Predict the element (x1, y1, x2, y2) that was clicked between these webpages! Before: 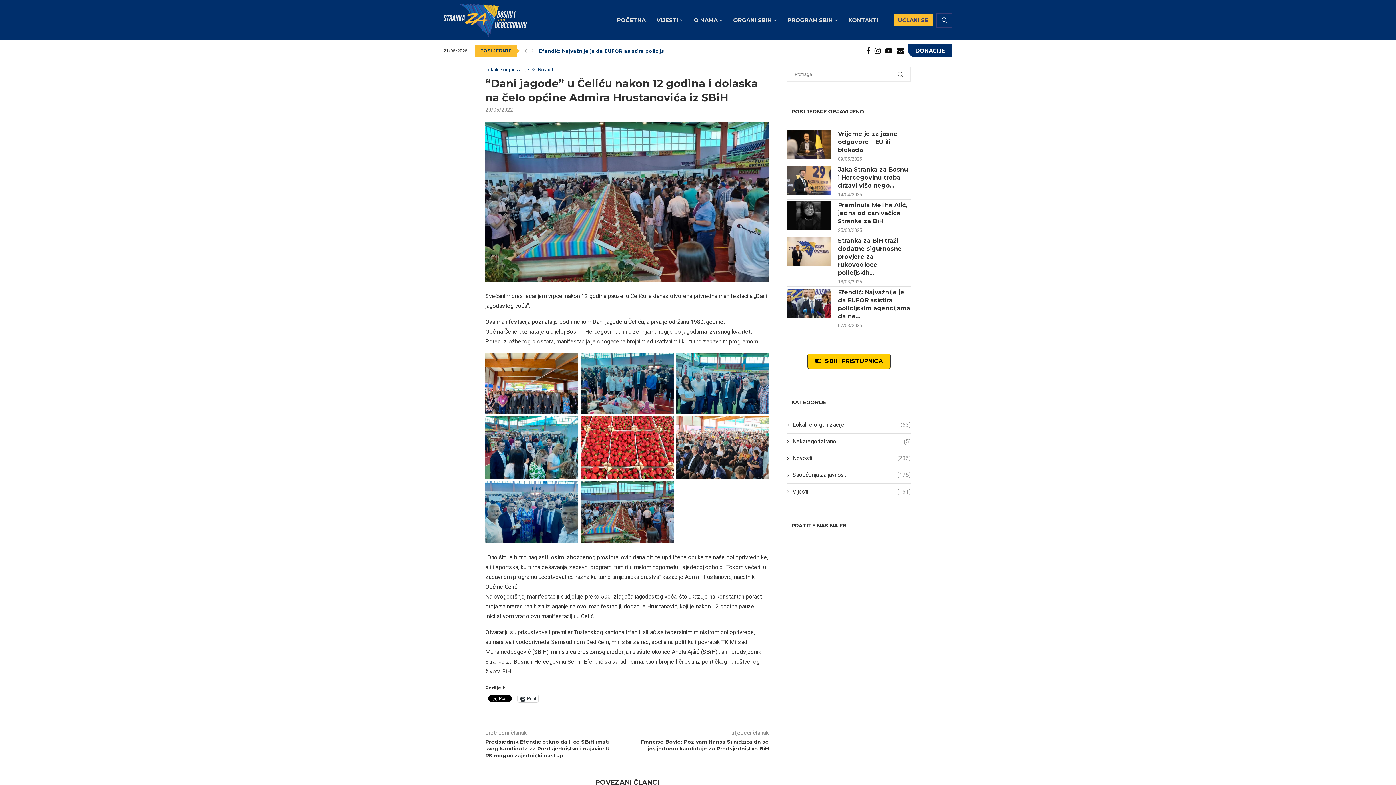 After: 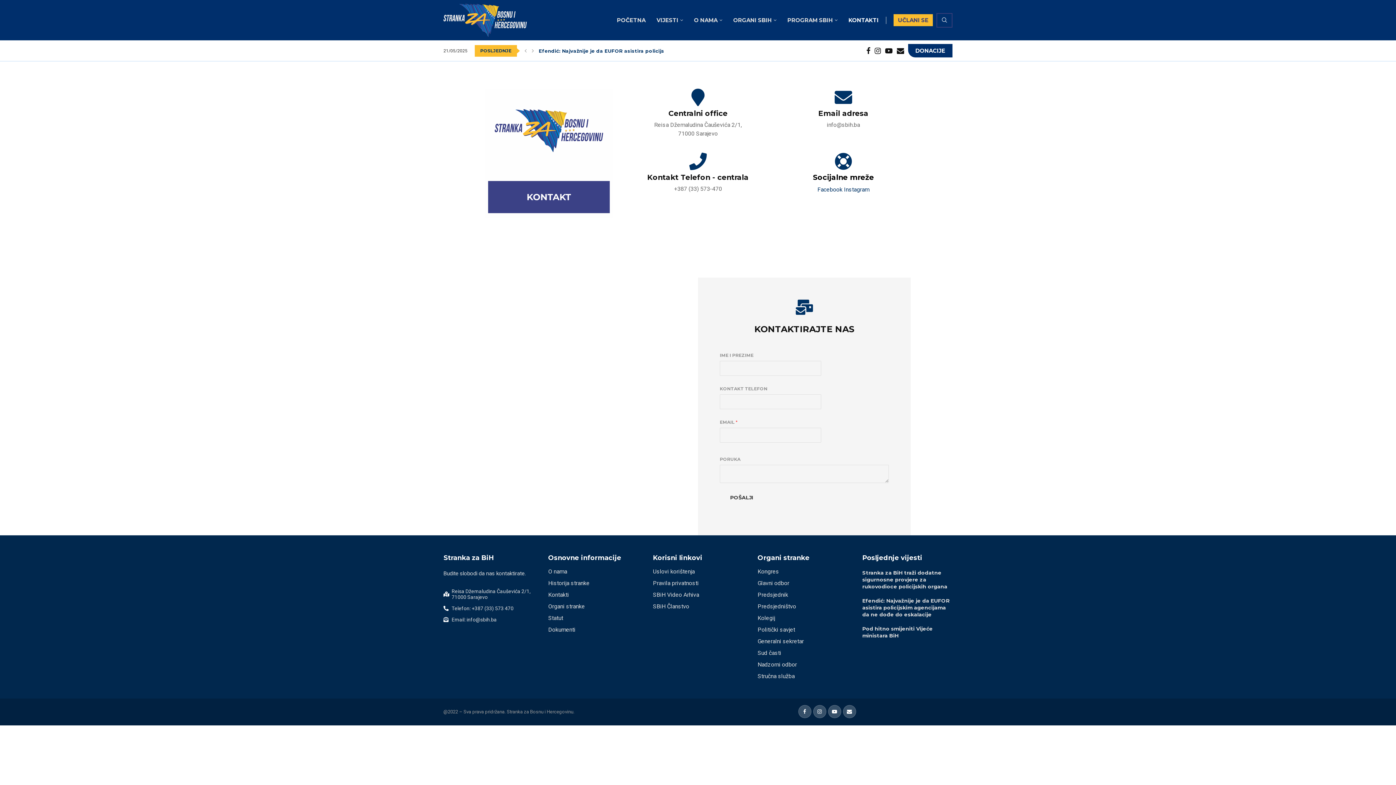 Action: label: KONTAKTI bbox: (848, 9, 878, 30)